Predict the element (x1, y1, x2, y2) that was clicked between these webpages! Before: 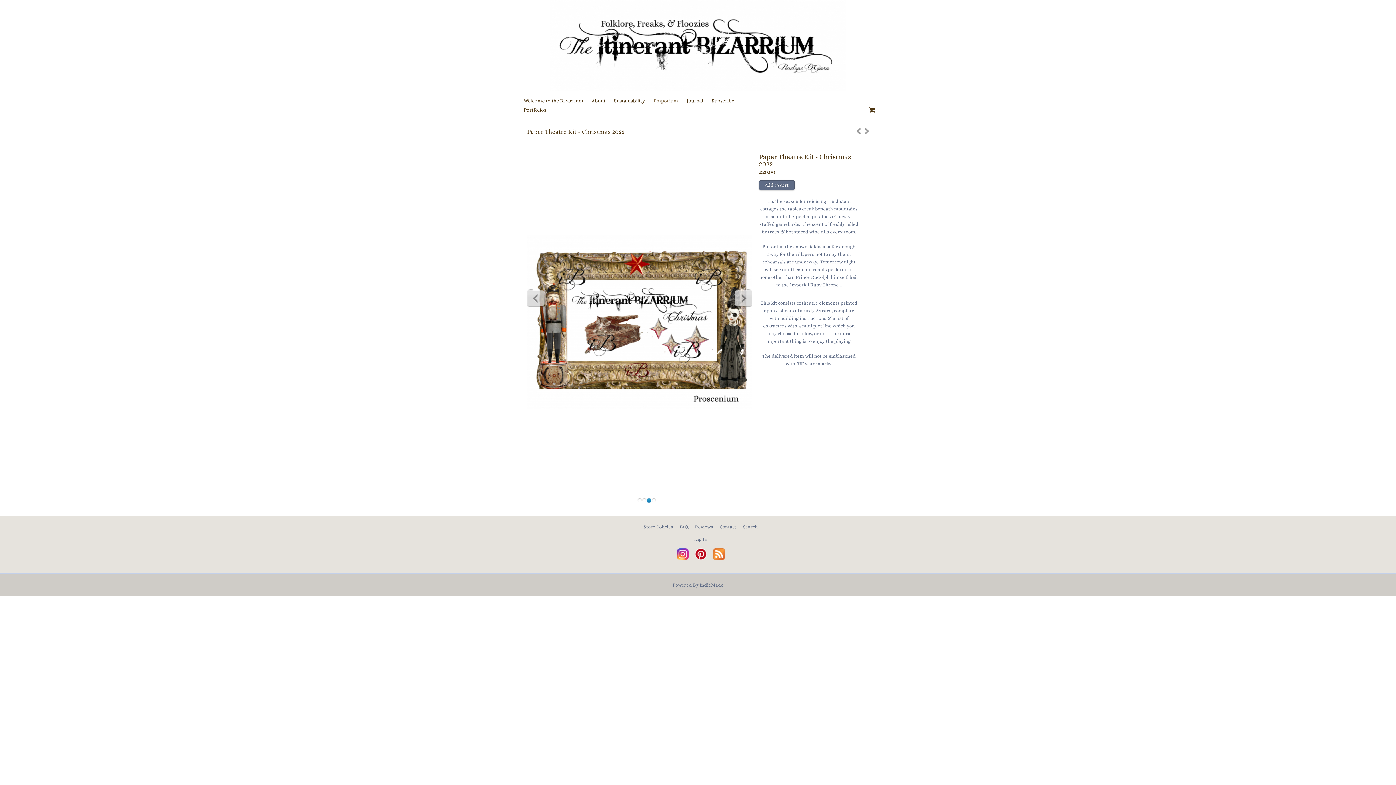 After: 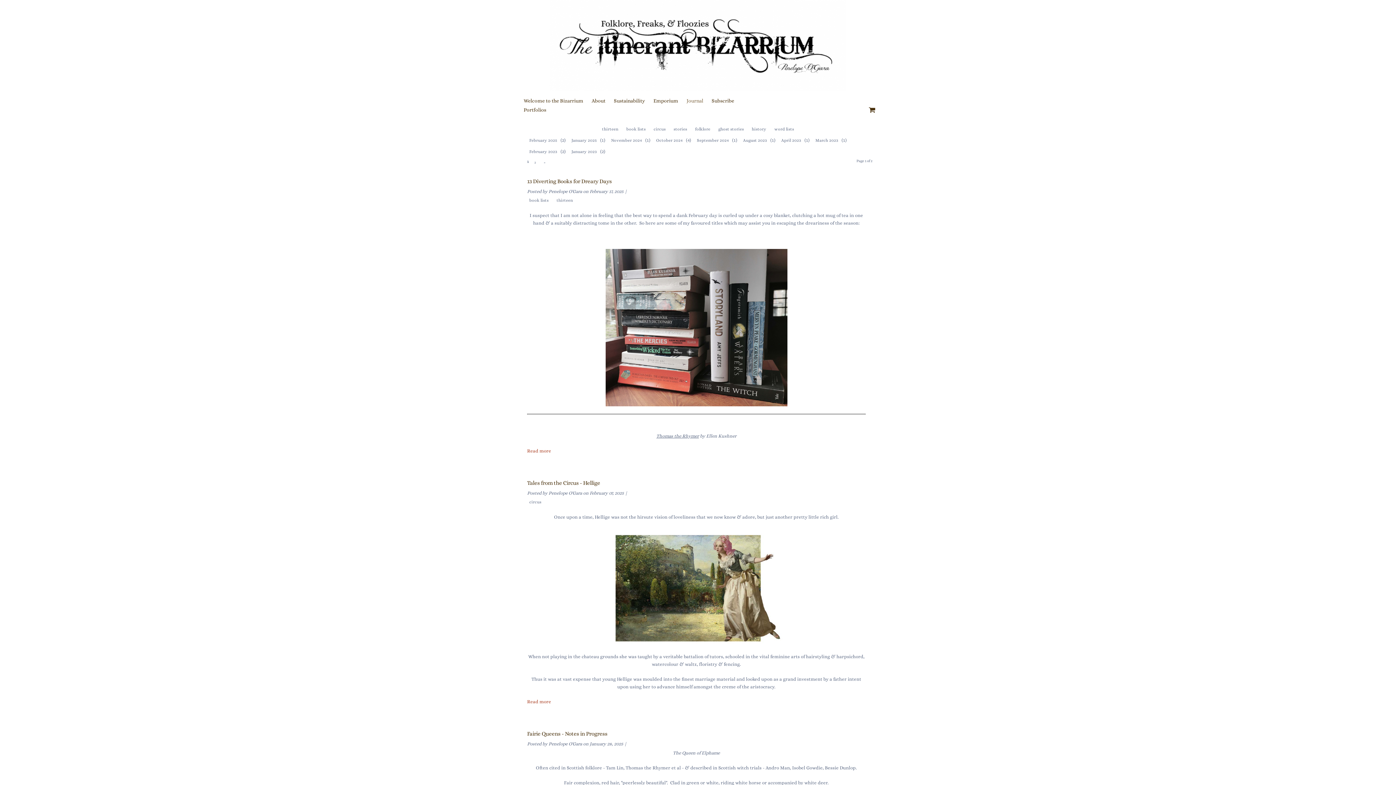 Action: label: Journal bbox: (686, 97, 703, 103)